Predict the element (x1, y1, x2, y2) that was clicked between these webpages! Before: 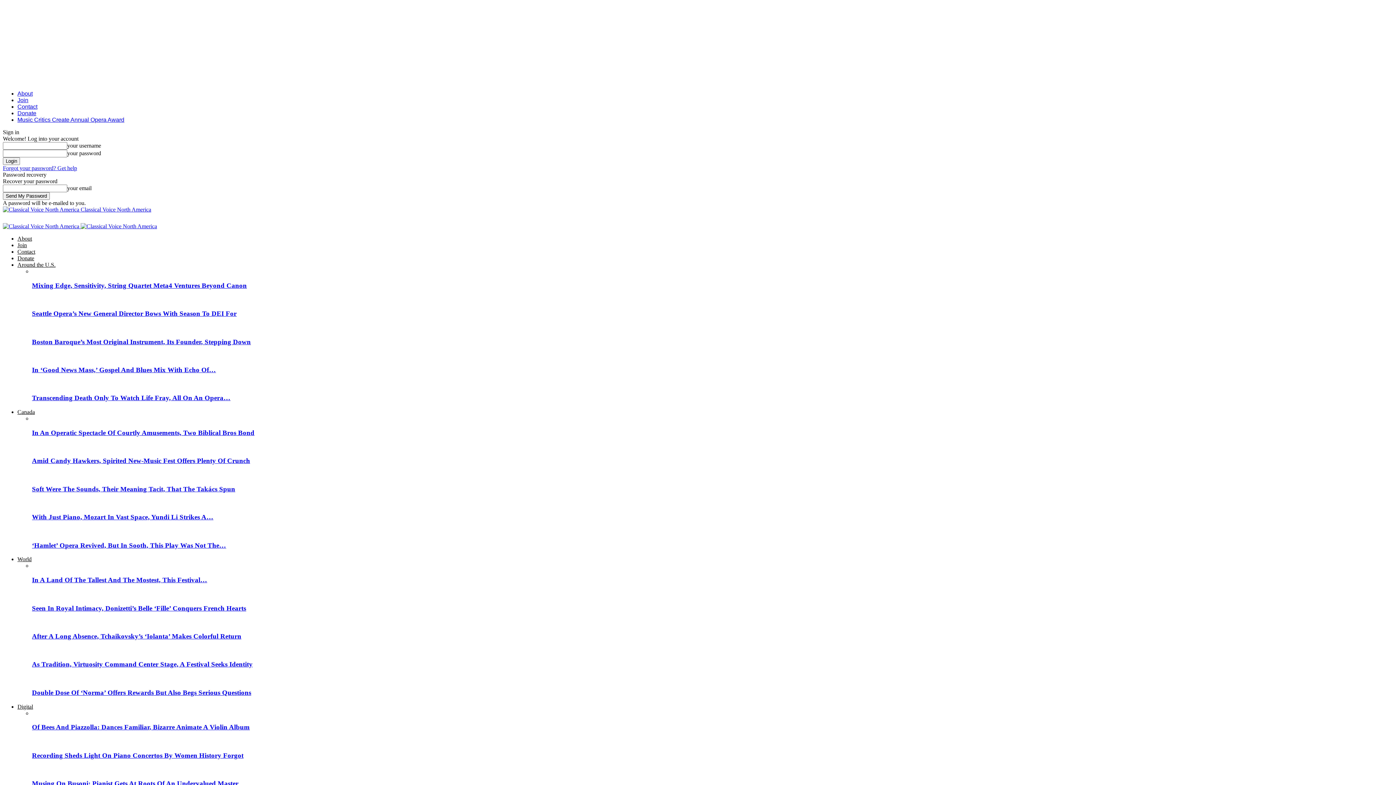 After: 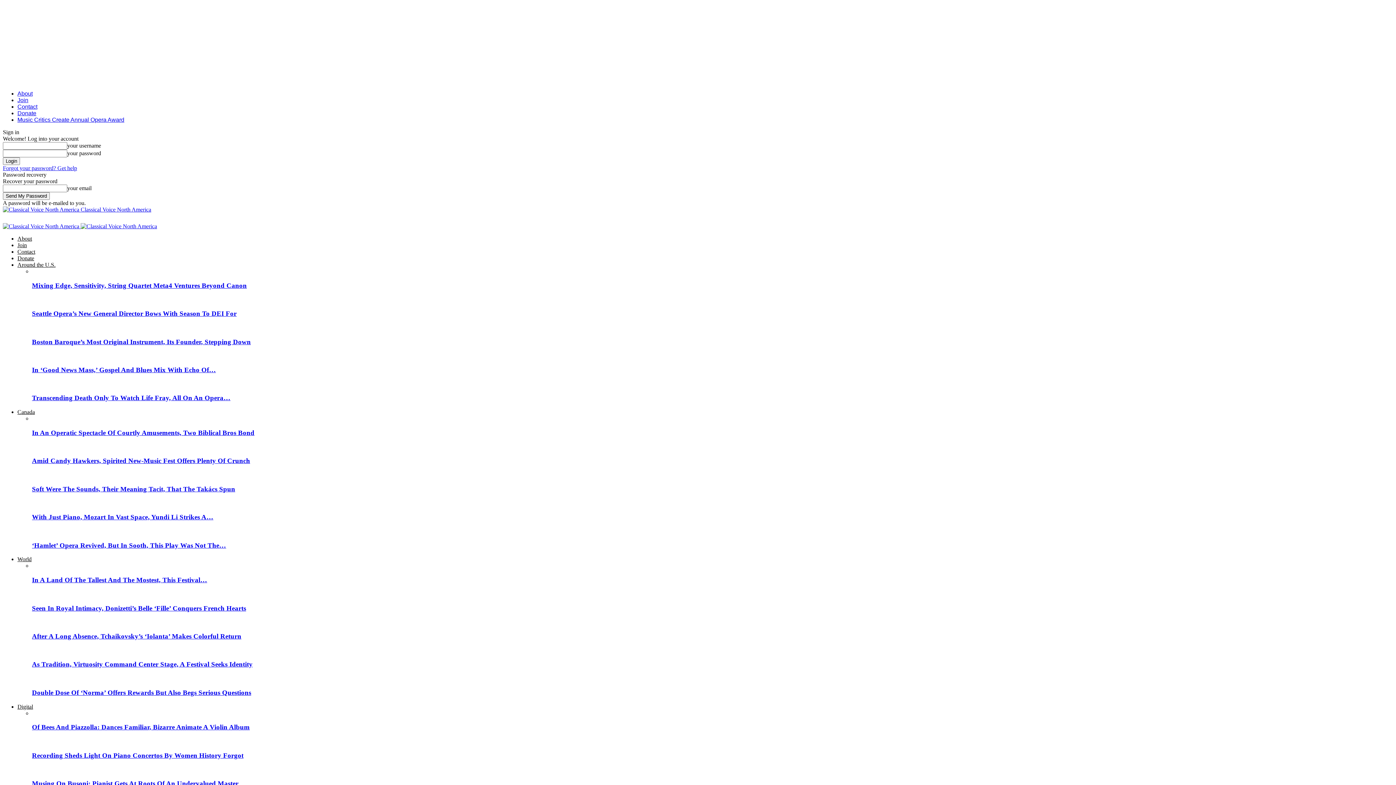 Action: bbox: (32, 366, 216, 373) label: In ‘Good News Mass,’ Gospel And Blues Mix With Echo Of…